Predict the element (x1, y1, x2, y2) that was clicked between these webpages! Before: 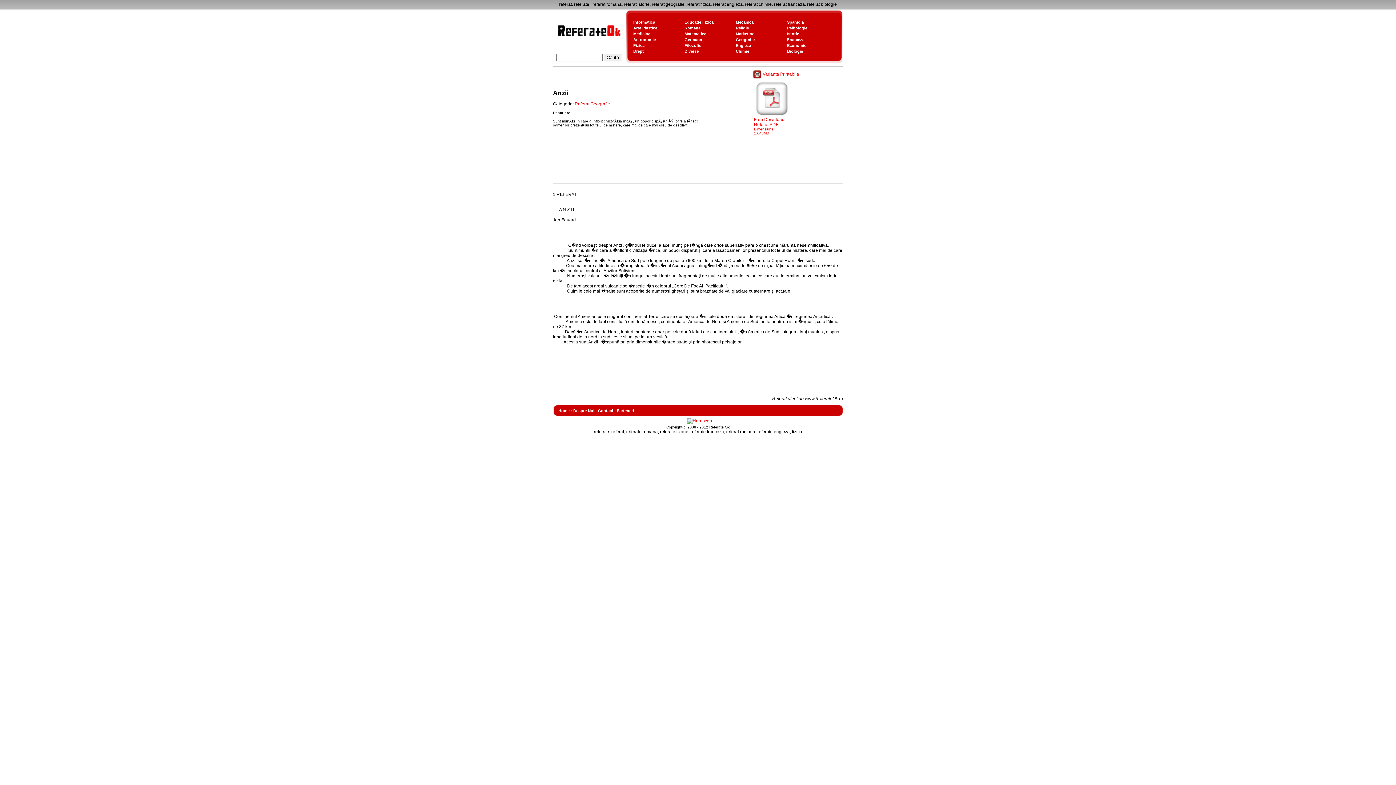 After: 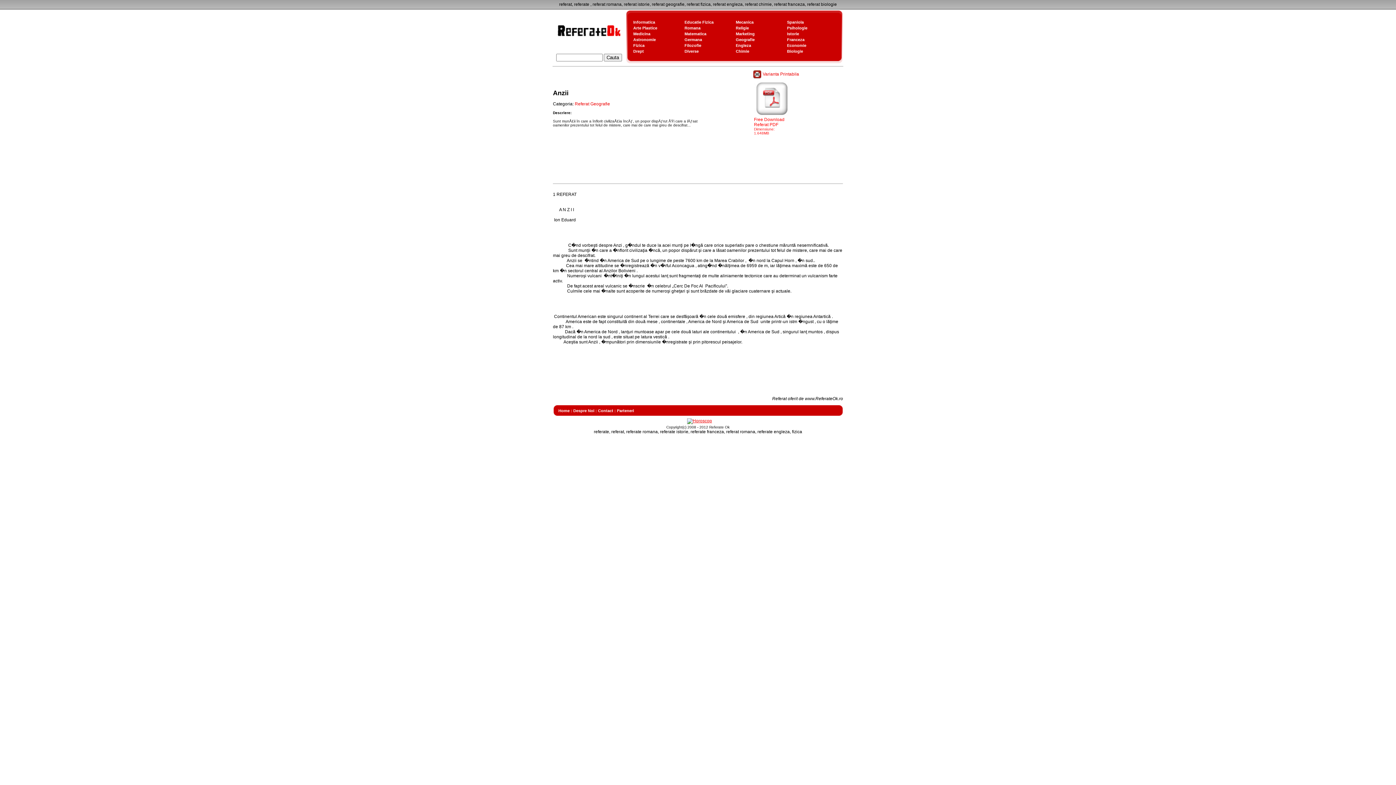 Action: label:  Free Download Referat PDF
Dimensiune: 1.648MB bbox: (754, 113, 790, 135)